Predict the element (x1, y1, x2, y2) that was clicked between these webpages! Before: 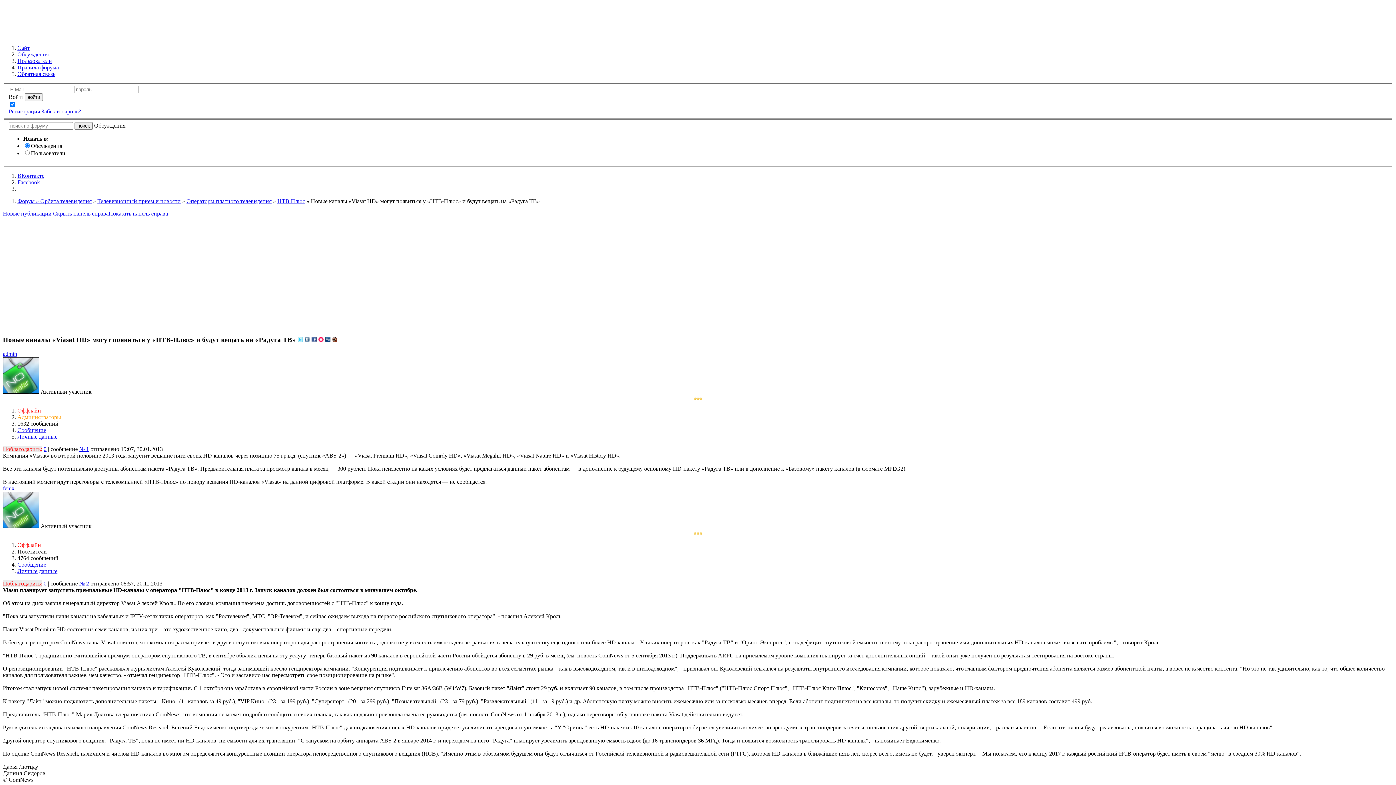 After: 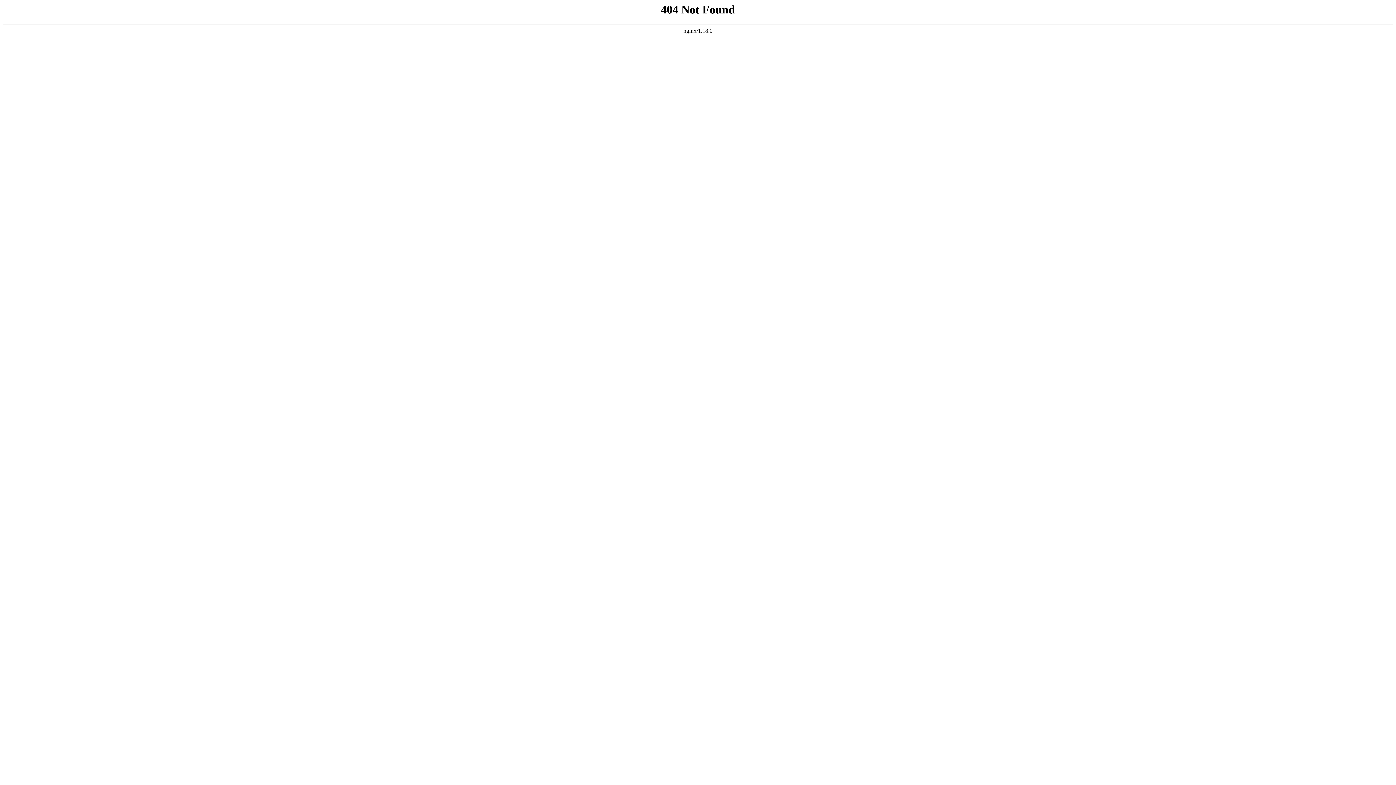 Action: label: Форум » Орбита телевидения bbox: (17, 198, 91, 204)